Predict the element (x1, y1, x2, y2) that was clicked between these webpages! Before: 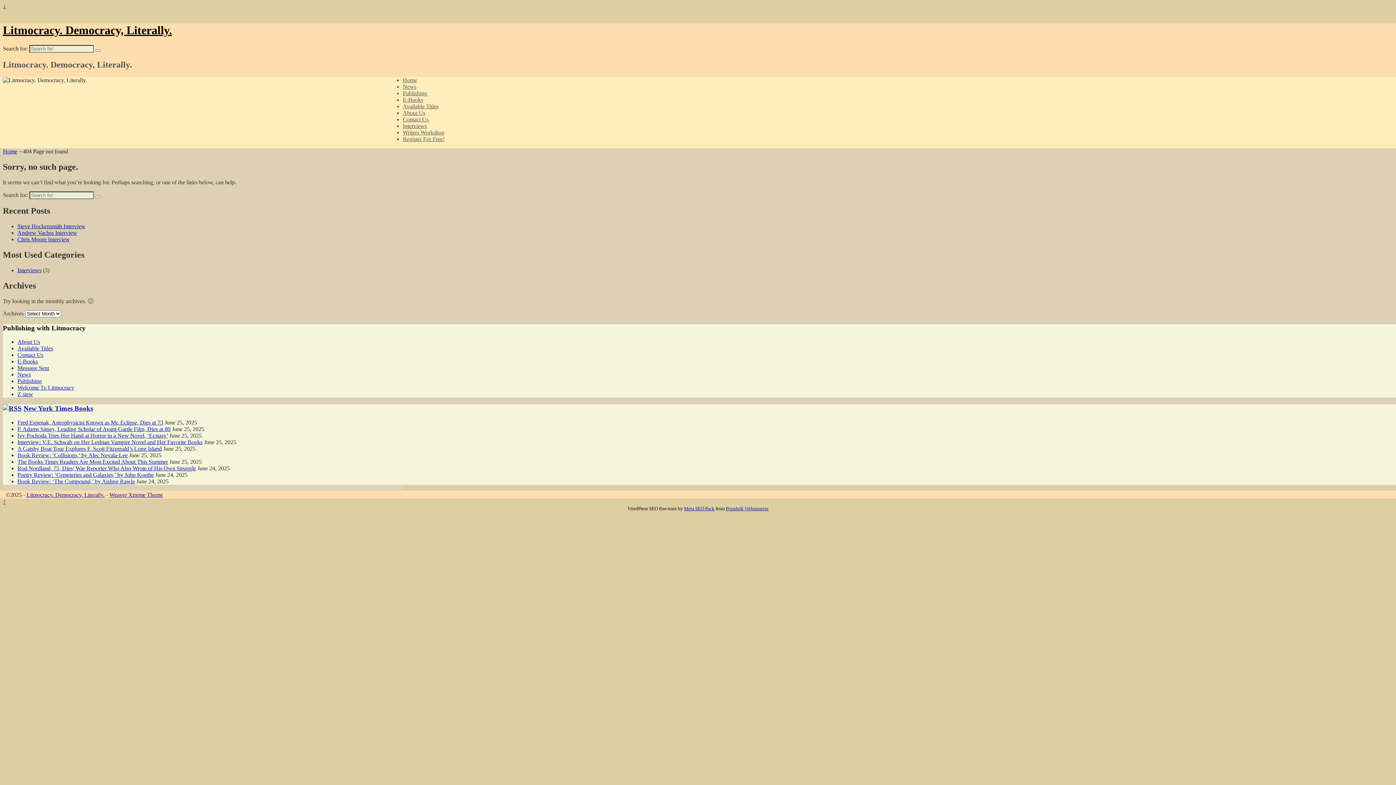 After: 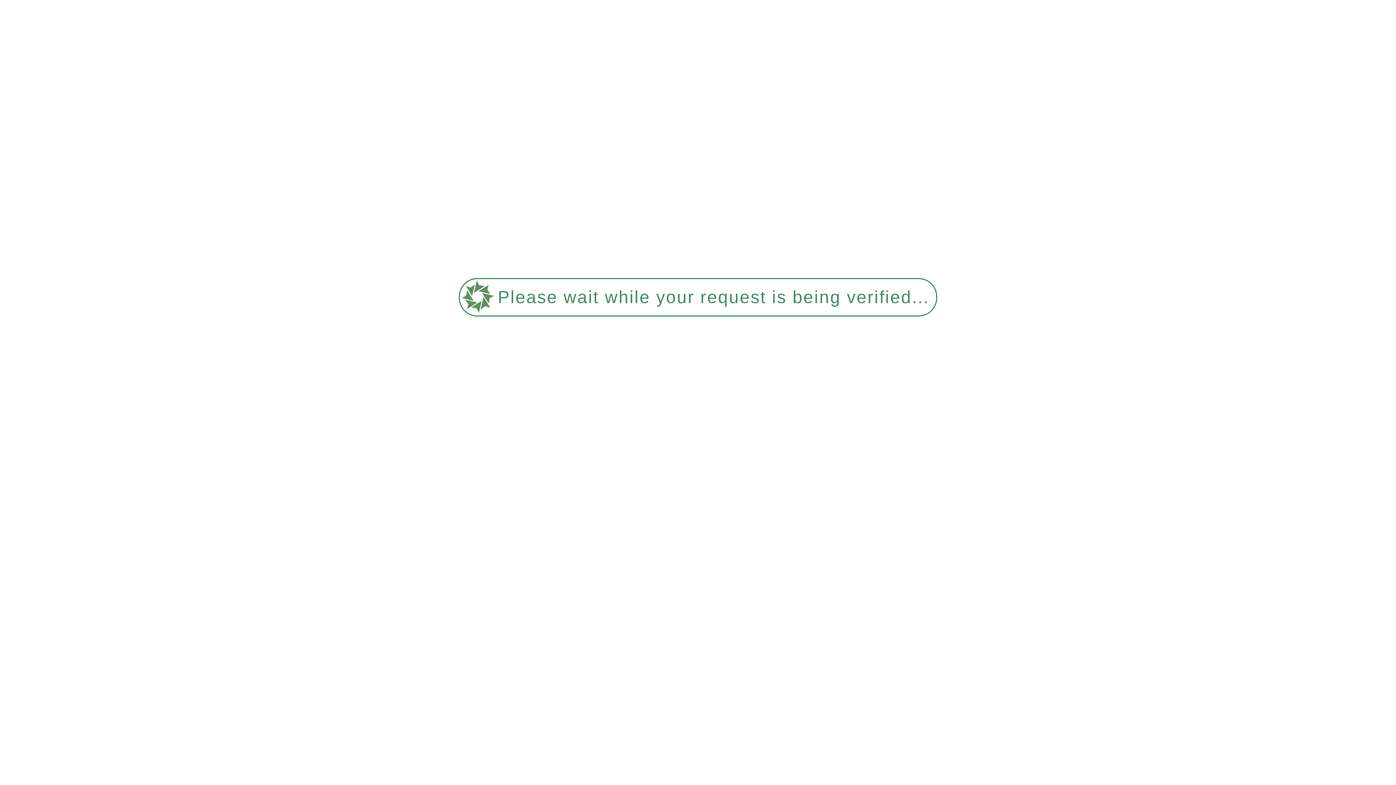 Action: bbox: (17, 339, 40, 345) label: About Us